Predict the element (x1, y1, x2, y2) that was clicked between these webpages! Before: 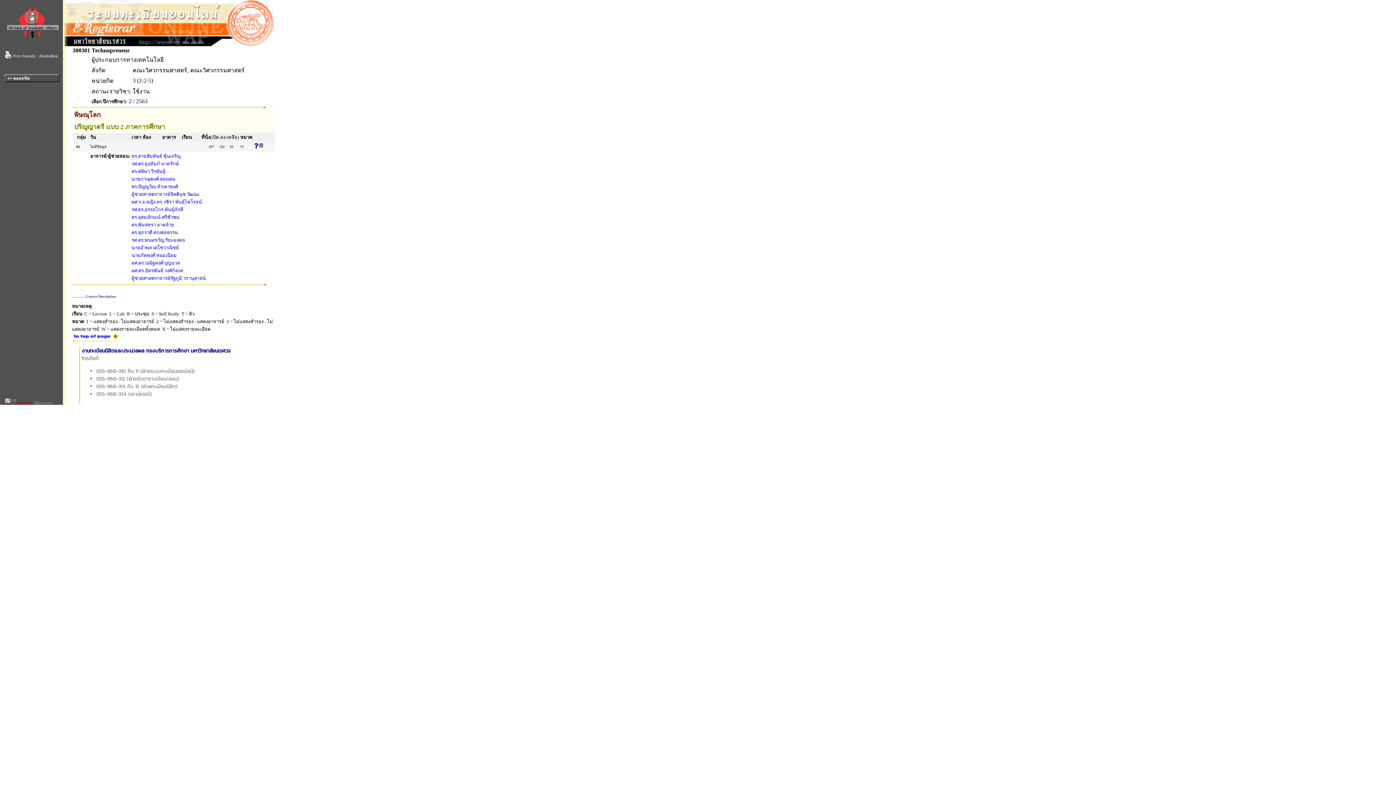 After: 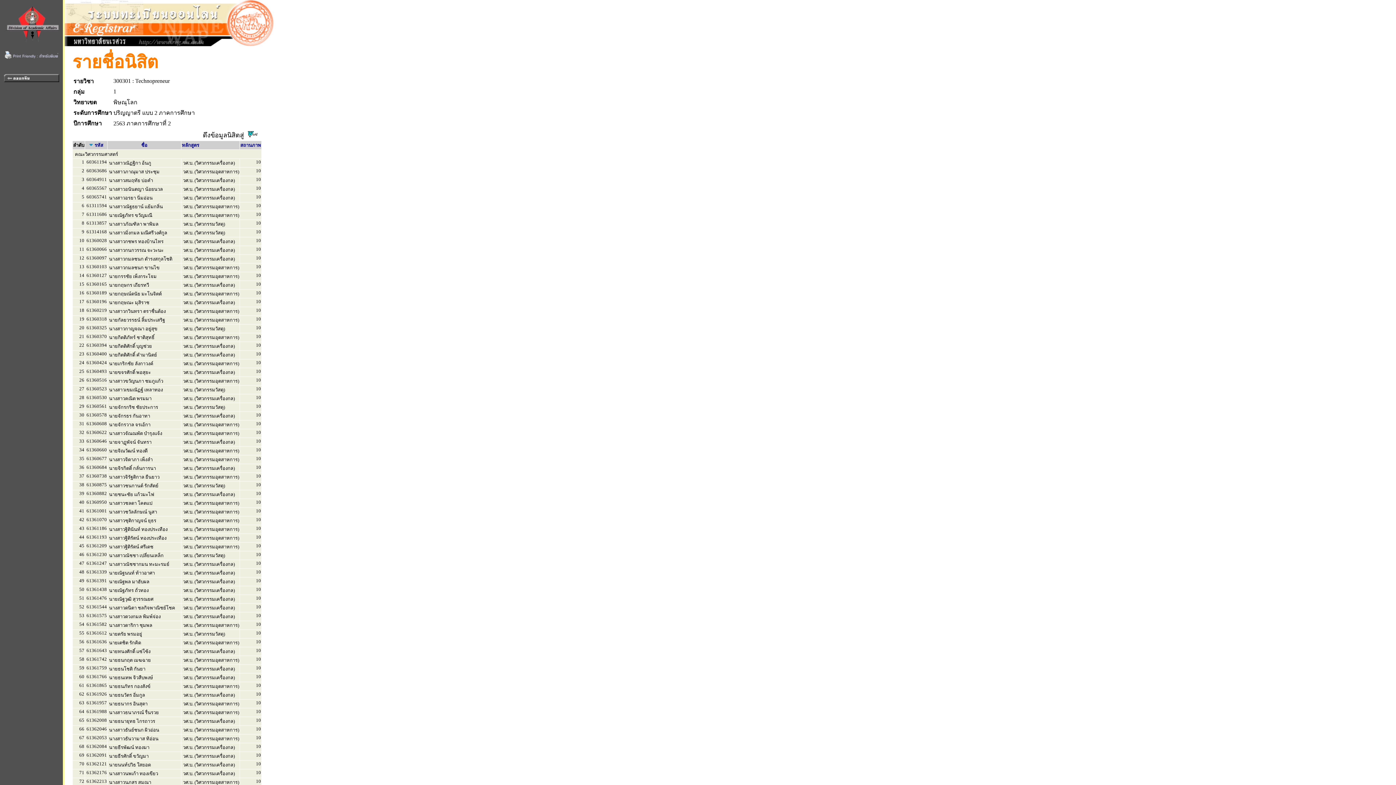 Action: bbox: (253, 143, 264, 150)